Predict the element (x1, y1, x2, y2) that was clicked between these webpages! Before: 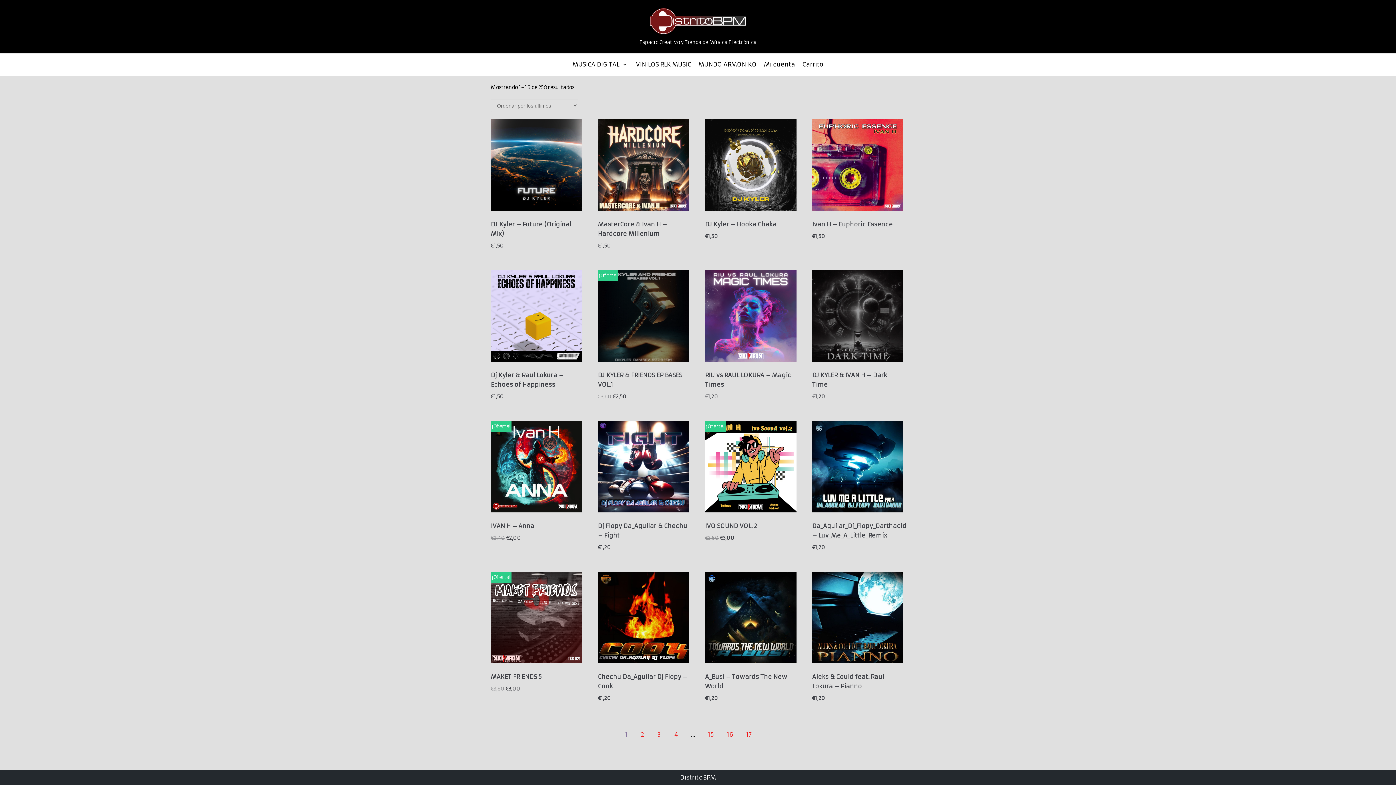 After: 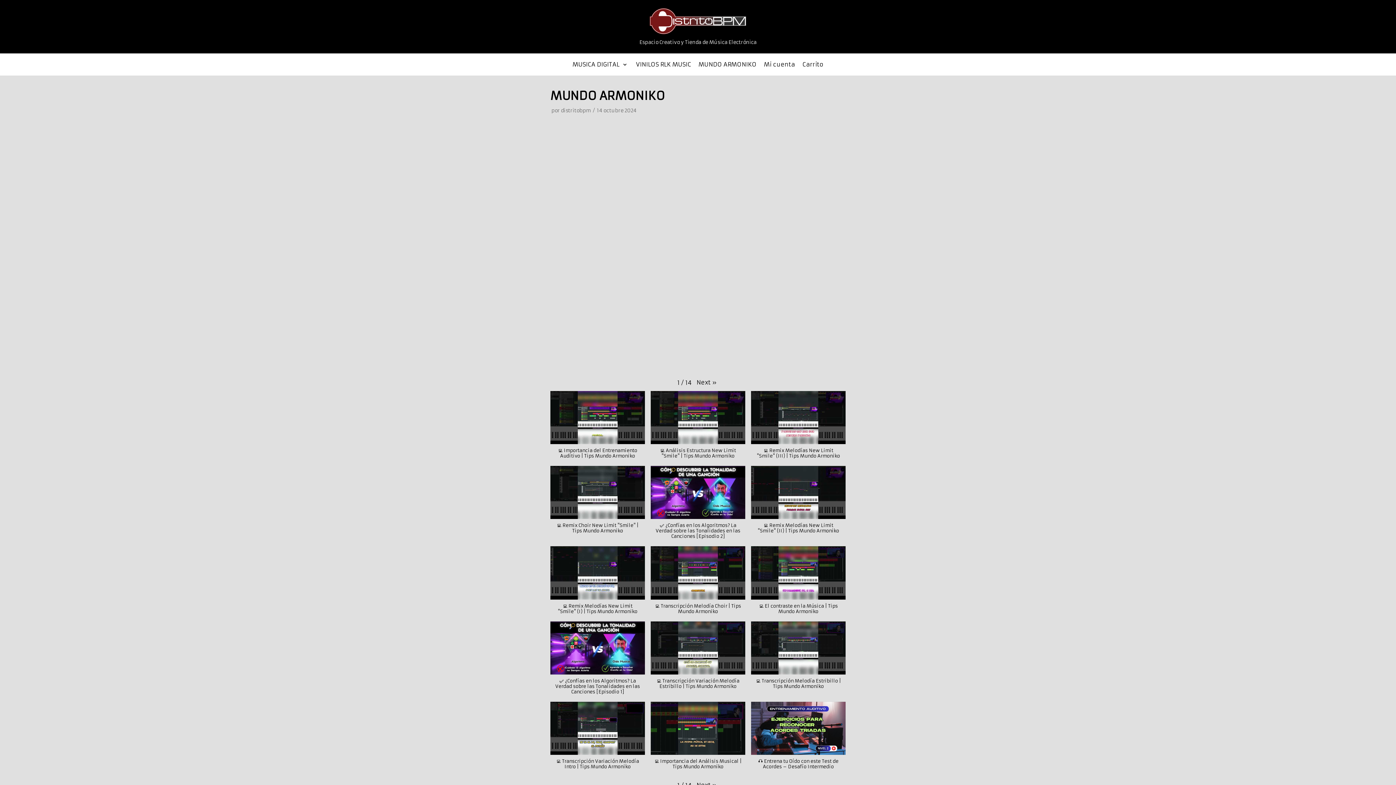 Action: bbox: (698, 60, 756, 69) label: MUNDO ARMONIKO